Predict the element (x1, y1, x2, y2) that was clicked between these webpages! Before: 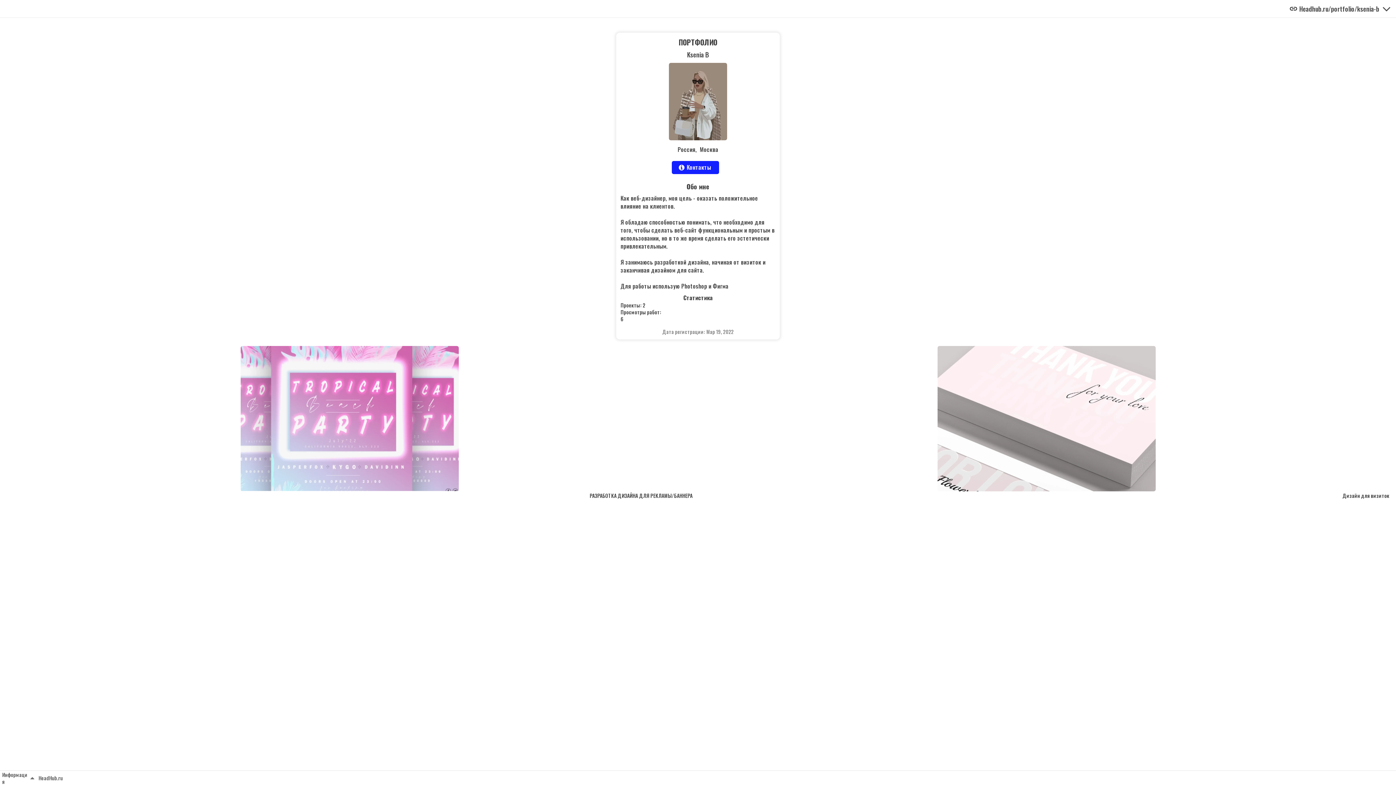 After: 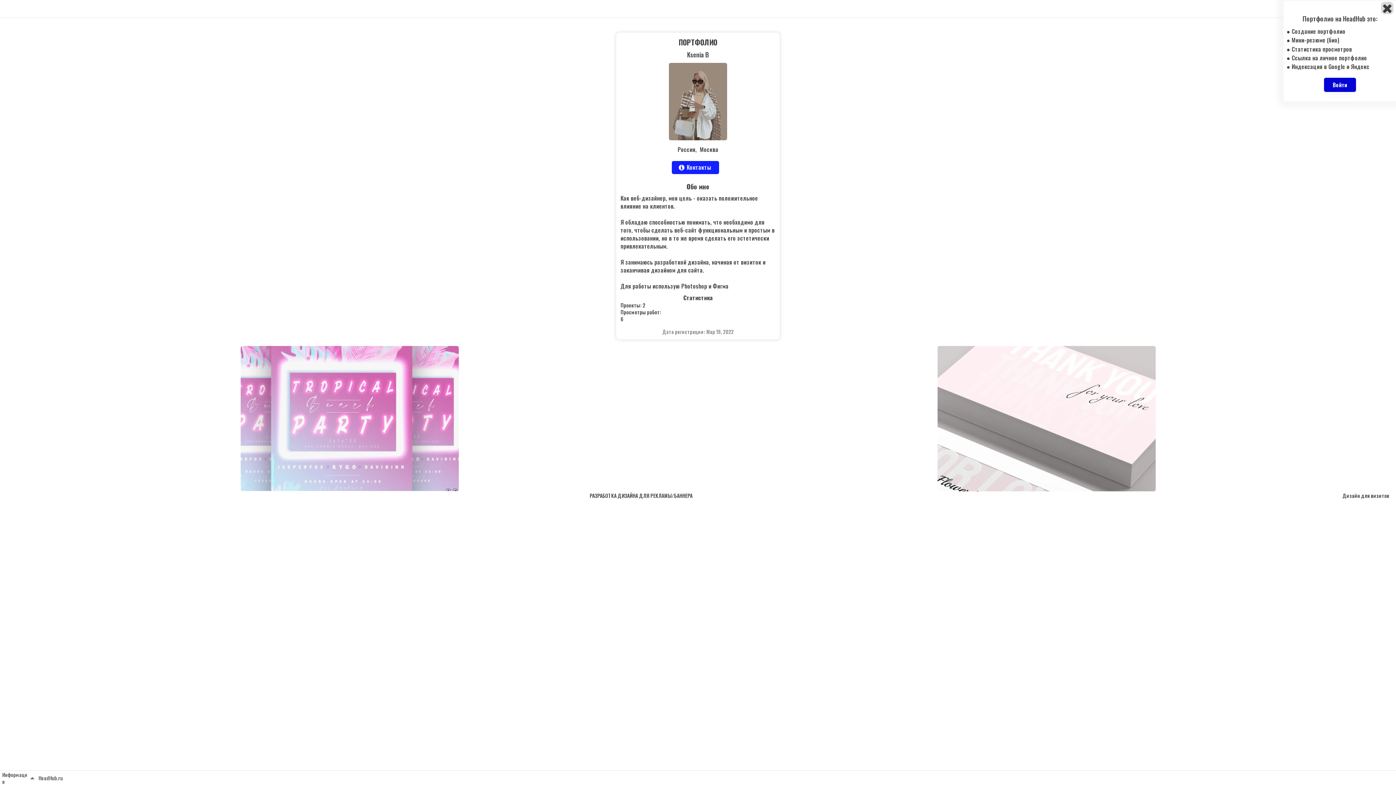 Action: bbox: (1380, 2, 1393, 15)